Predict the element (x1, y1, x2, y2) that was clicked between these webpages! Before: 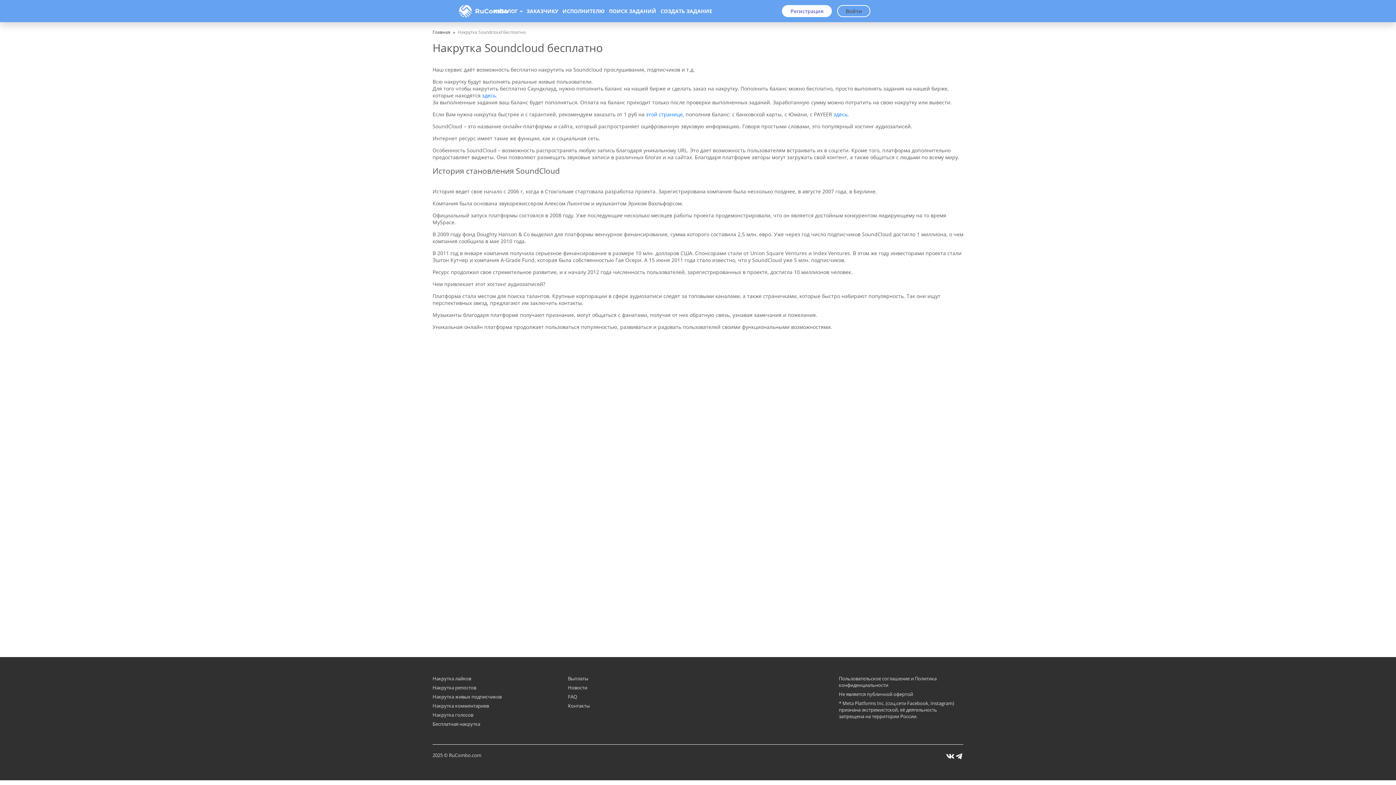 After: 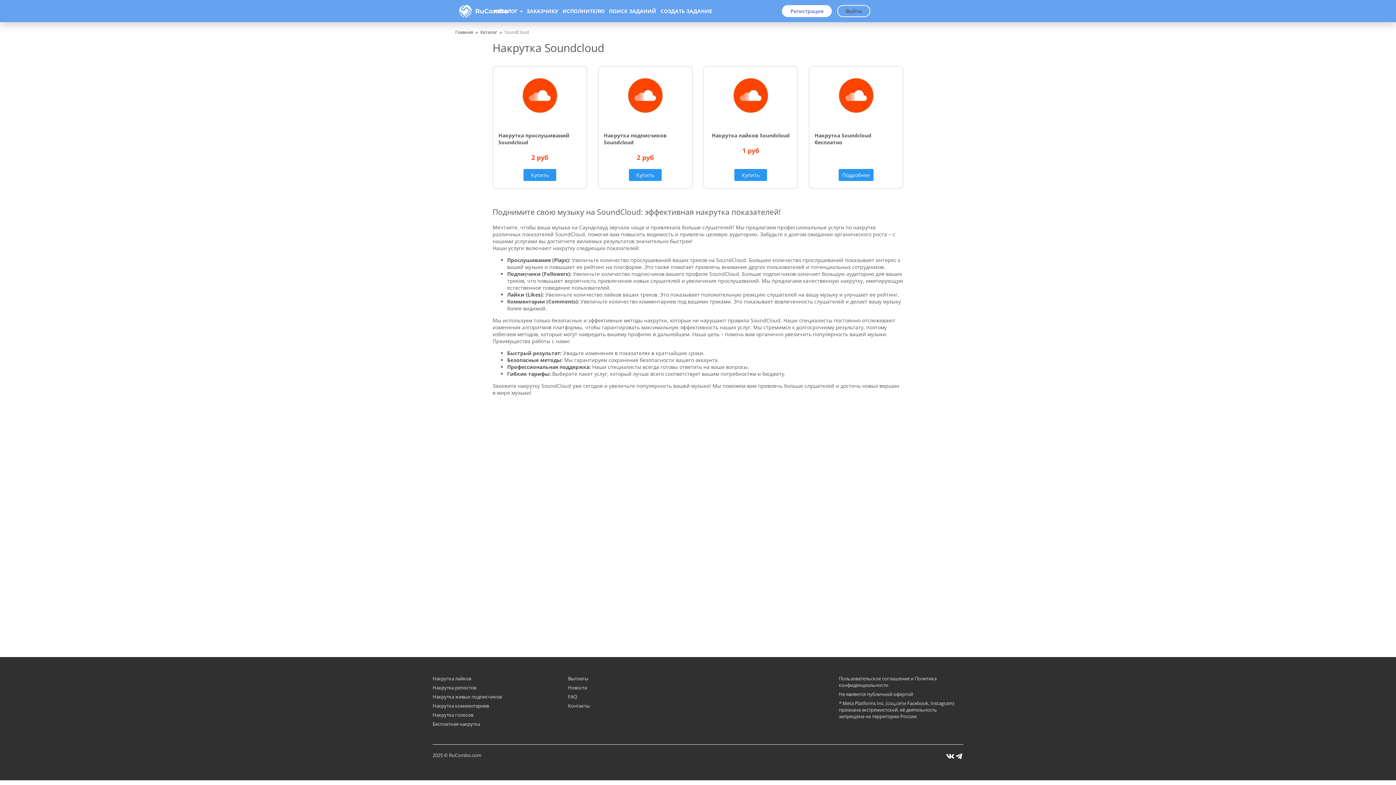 Action: bbox: (646, 110, 682, 117) label: этой странице